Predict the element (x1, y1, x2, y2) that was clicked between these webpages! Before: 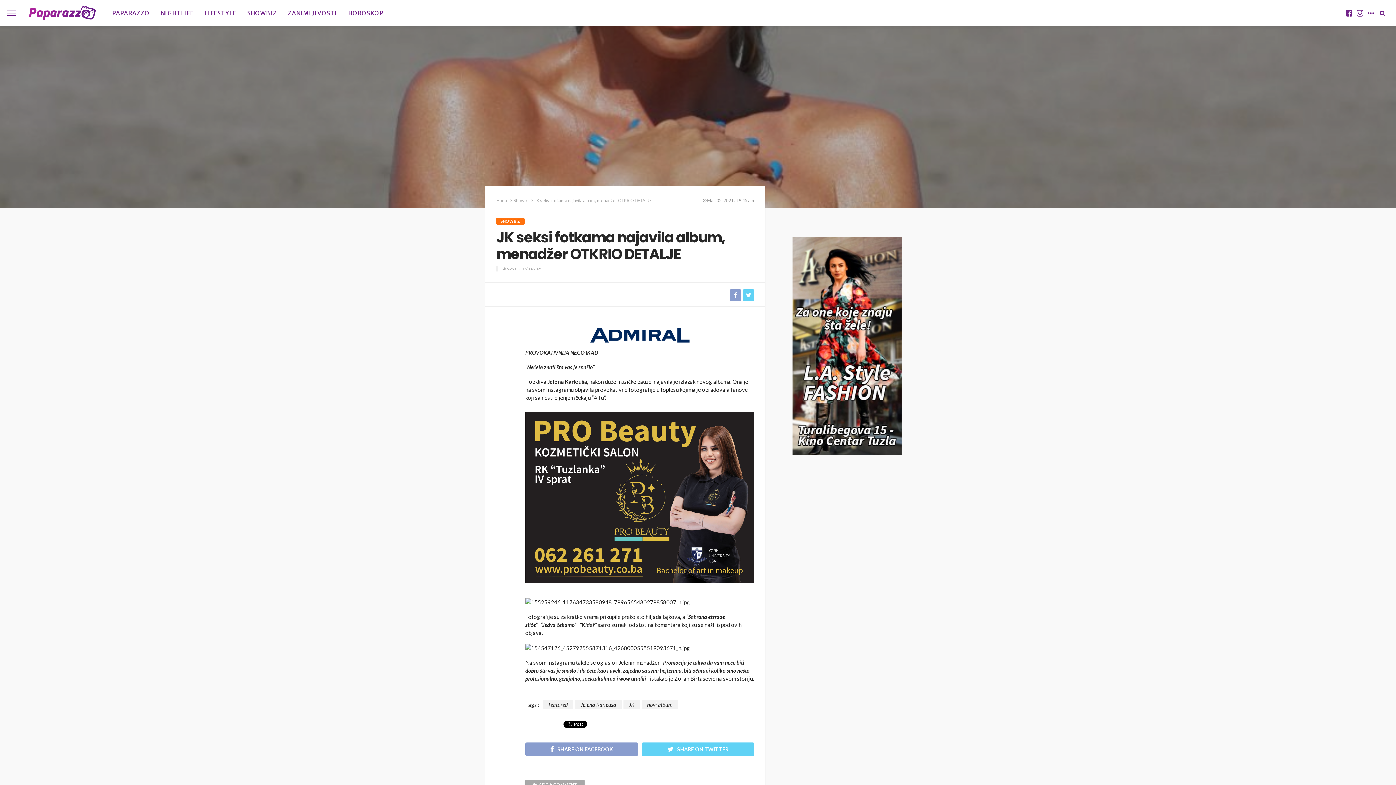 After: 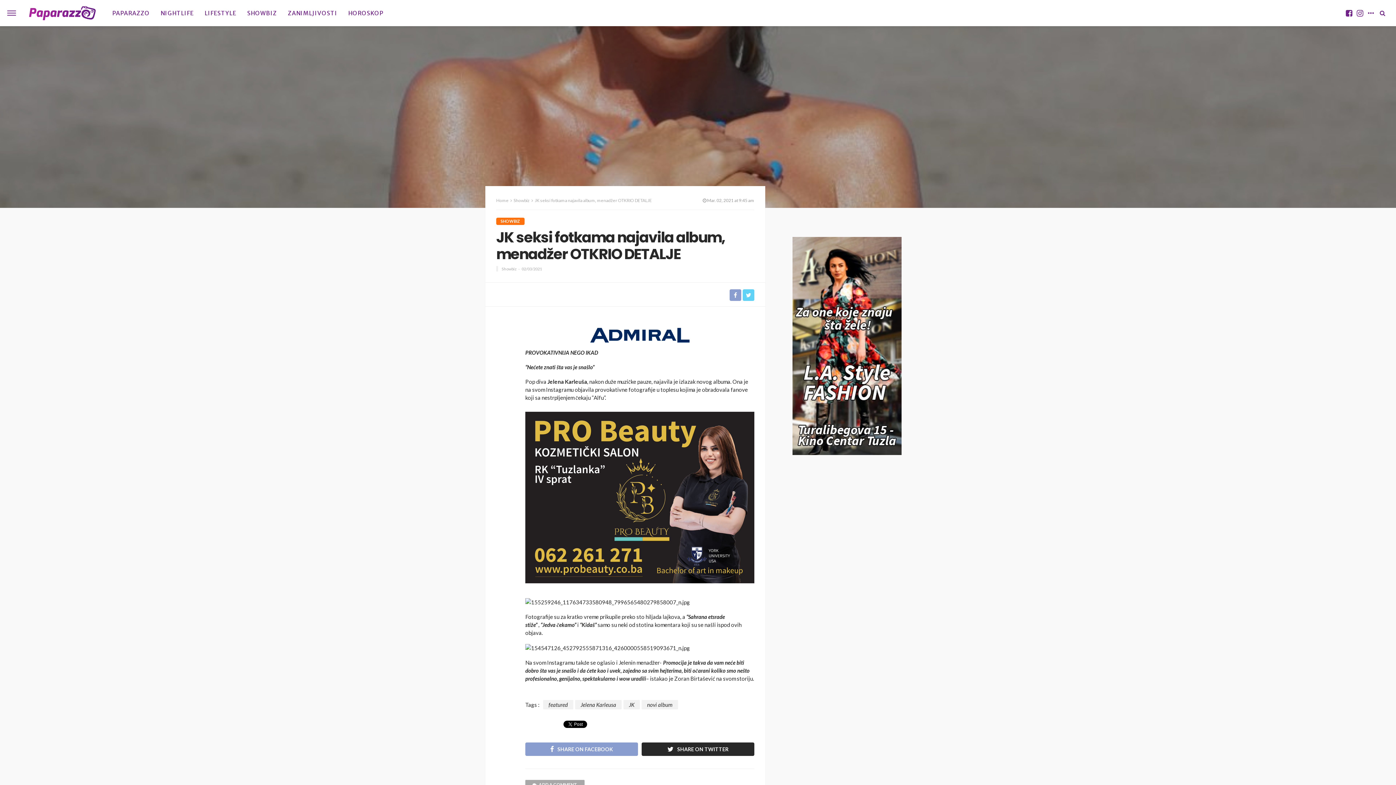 Action: bbox: (641, 742, 754, 756) label: SHARE ON TWITTER